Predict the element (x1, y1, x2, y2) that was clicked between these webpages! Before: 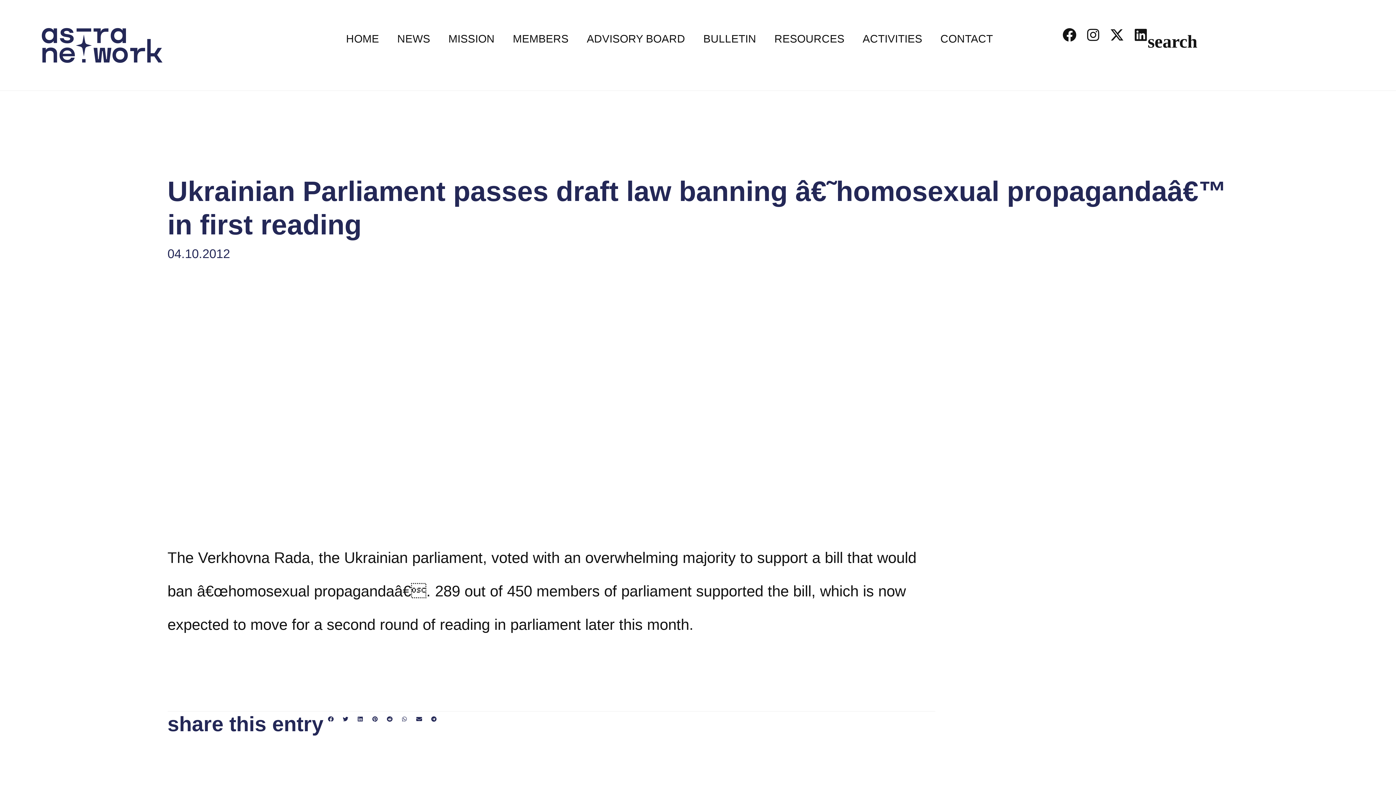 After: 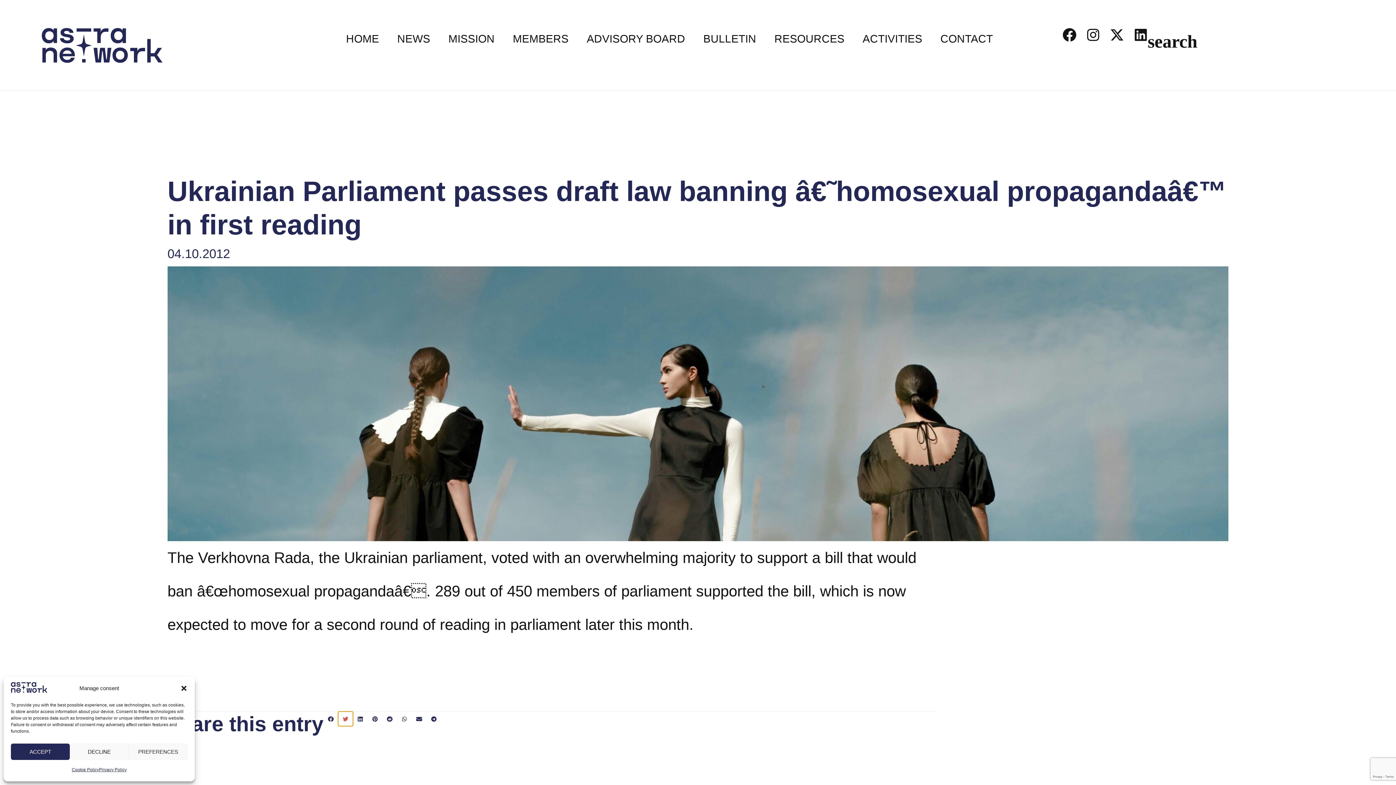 Action: bbox: (338, 711, 353, 726) label: Share on twitter